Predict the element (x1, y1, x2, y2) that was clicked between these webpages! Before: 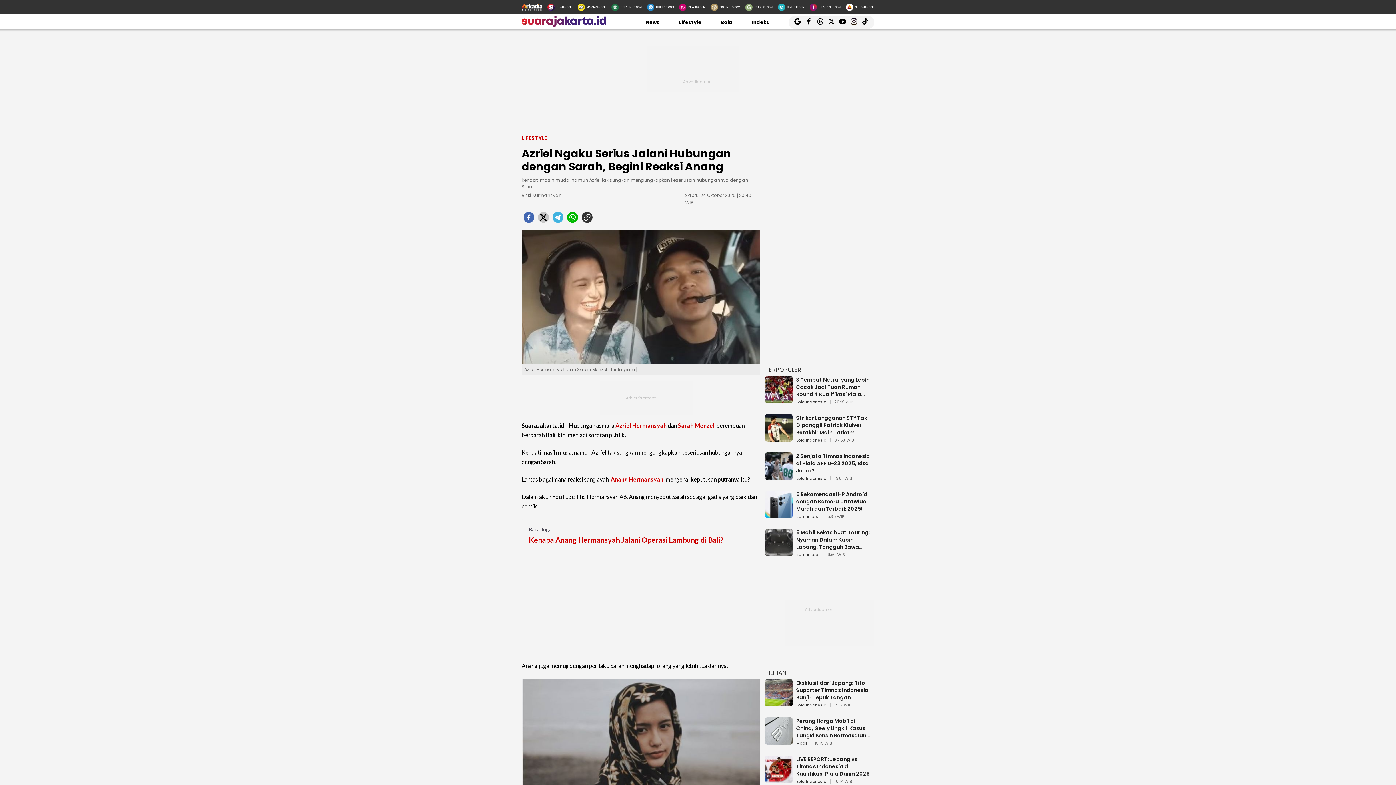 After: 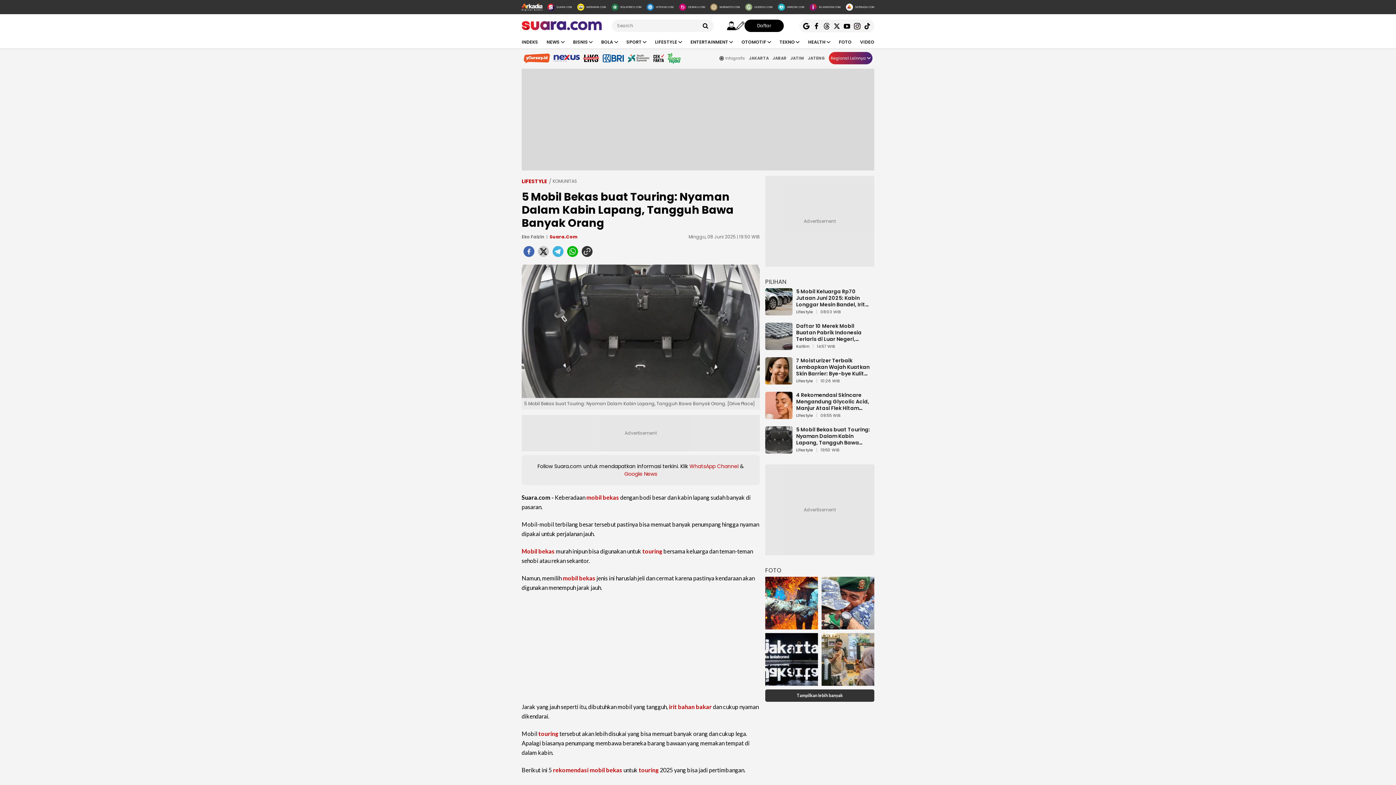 Action: label: 5 Mobil Bekas buat Touring: Nyaman Dalam Kabin Lapang, Tangguh Bawa Banyak Orang bbox: (794, 529, 874, 550)